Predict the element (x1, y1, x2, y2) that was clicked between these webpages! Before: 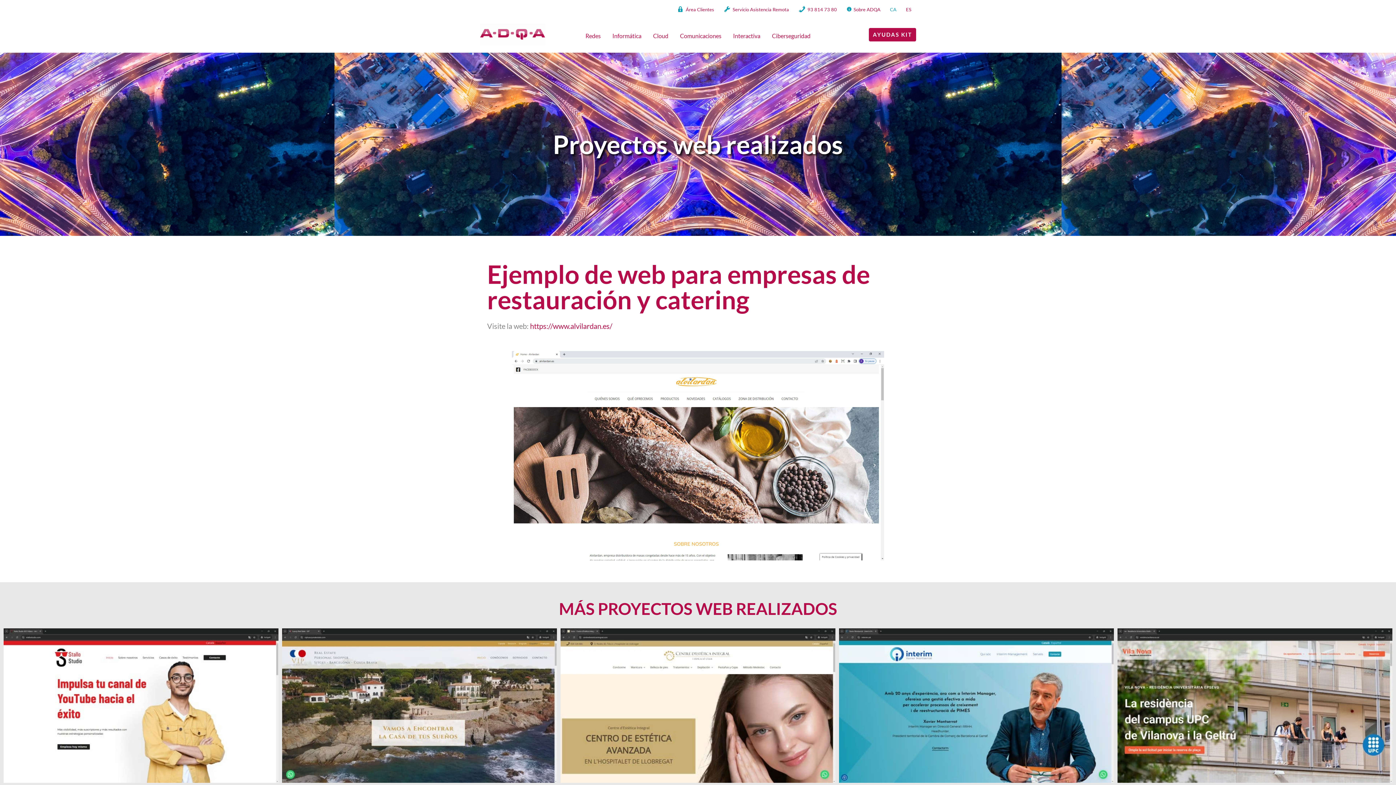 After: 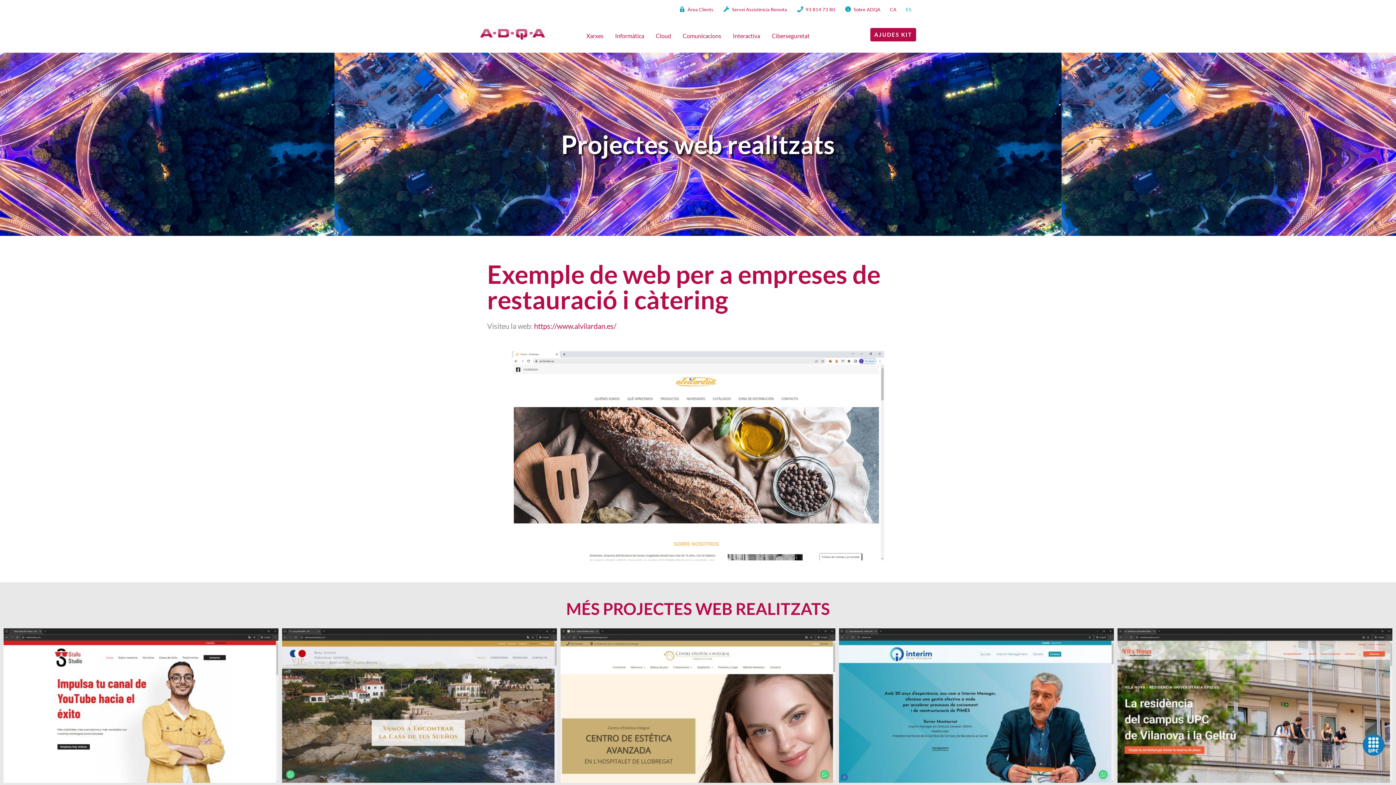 Action: label: CA bbox: (885, 5, 901, 13)